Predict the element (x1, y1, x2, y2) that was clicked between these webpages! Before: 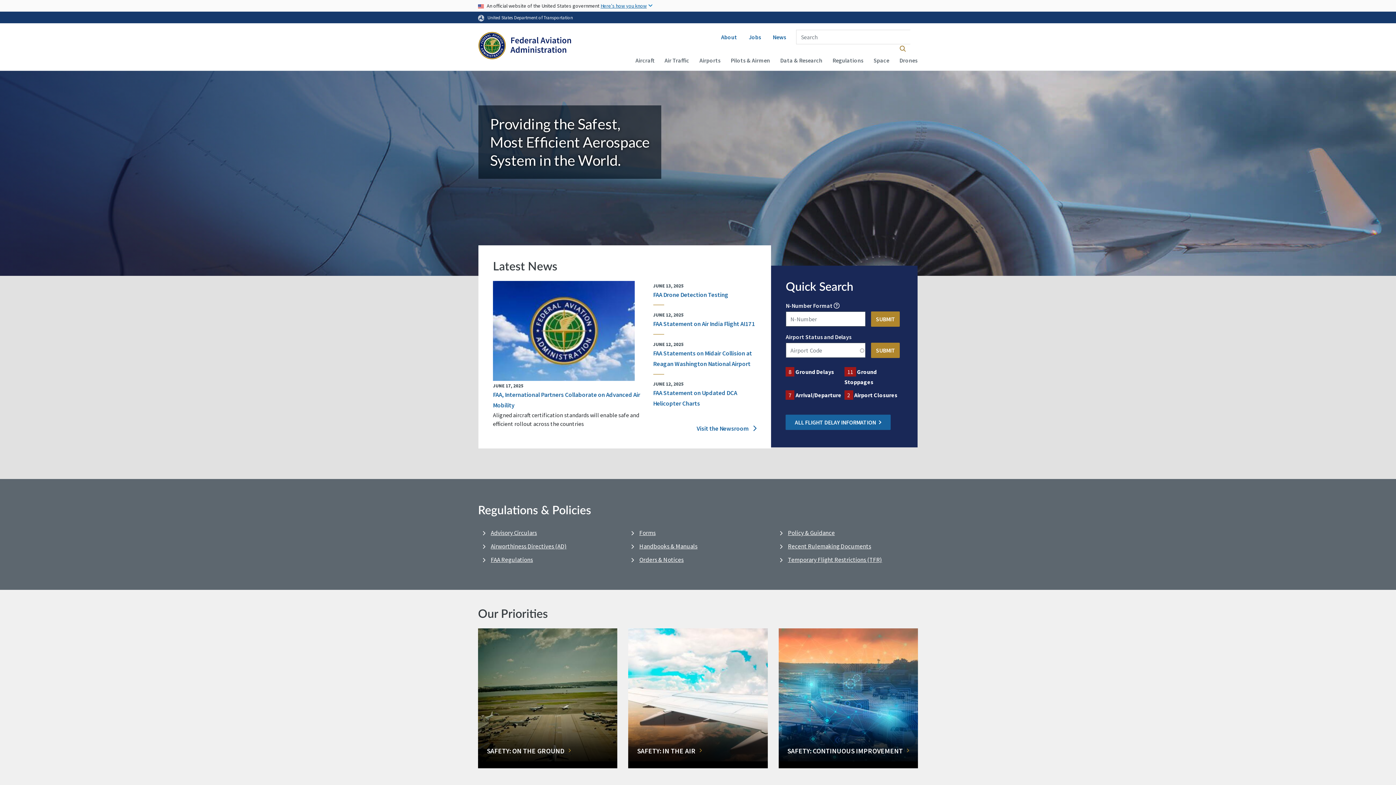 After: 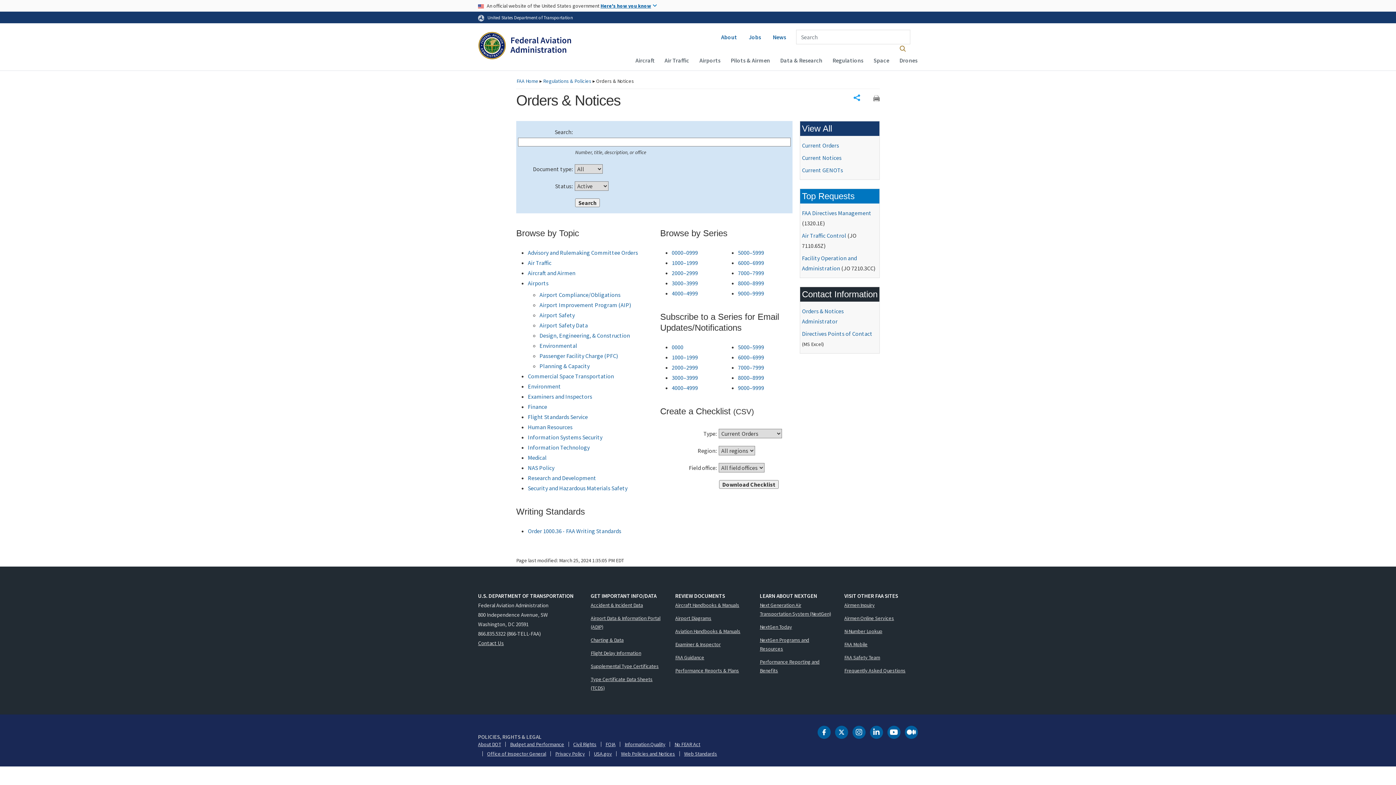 Action: bbox: (639, 555, 683, 565) label: Orders & Notices